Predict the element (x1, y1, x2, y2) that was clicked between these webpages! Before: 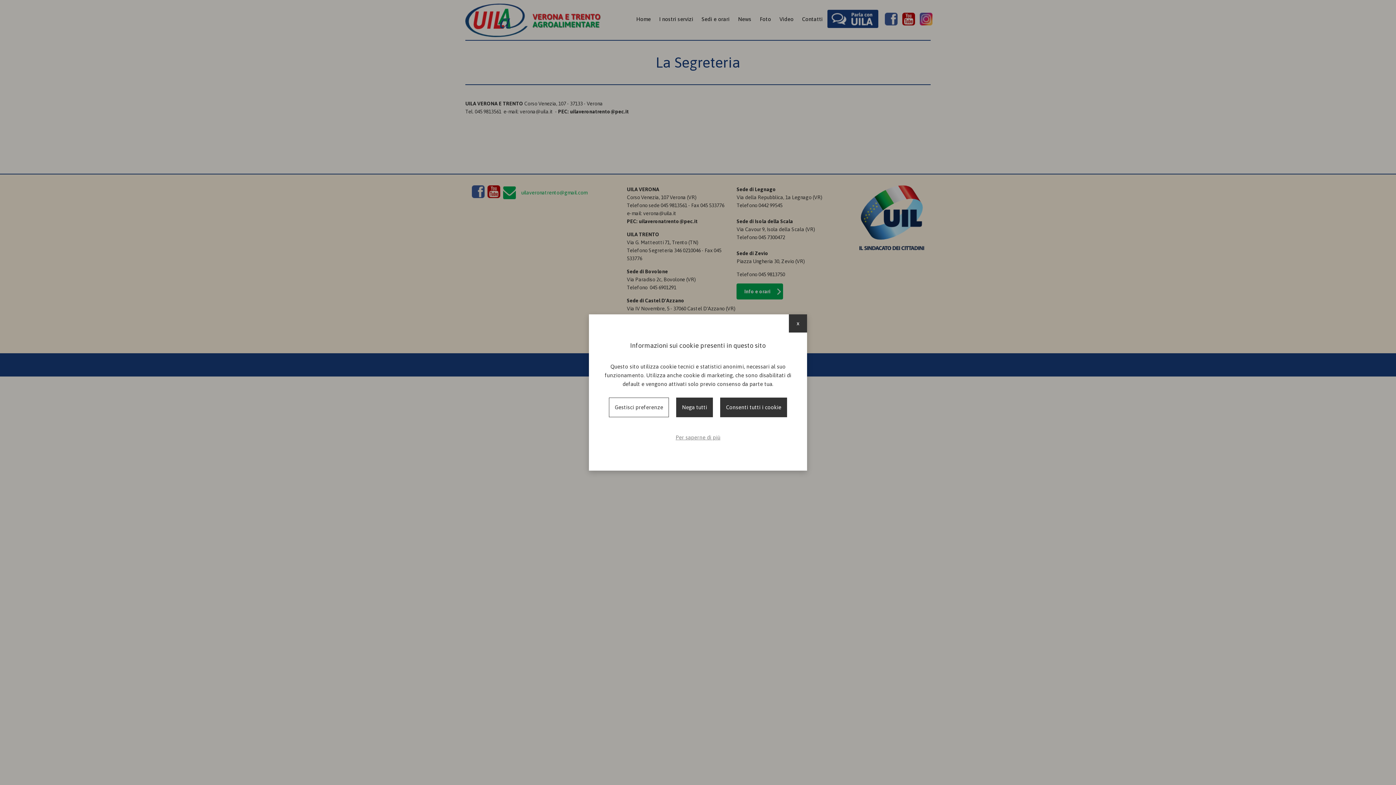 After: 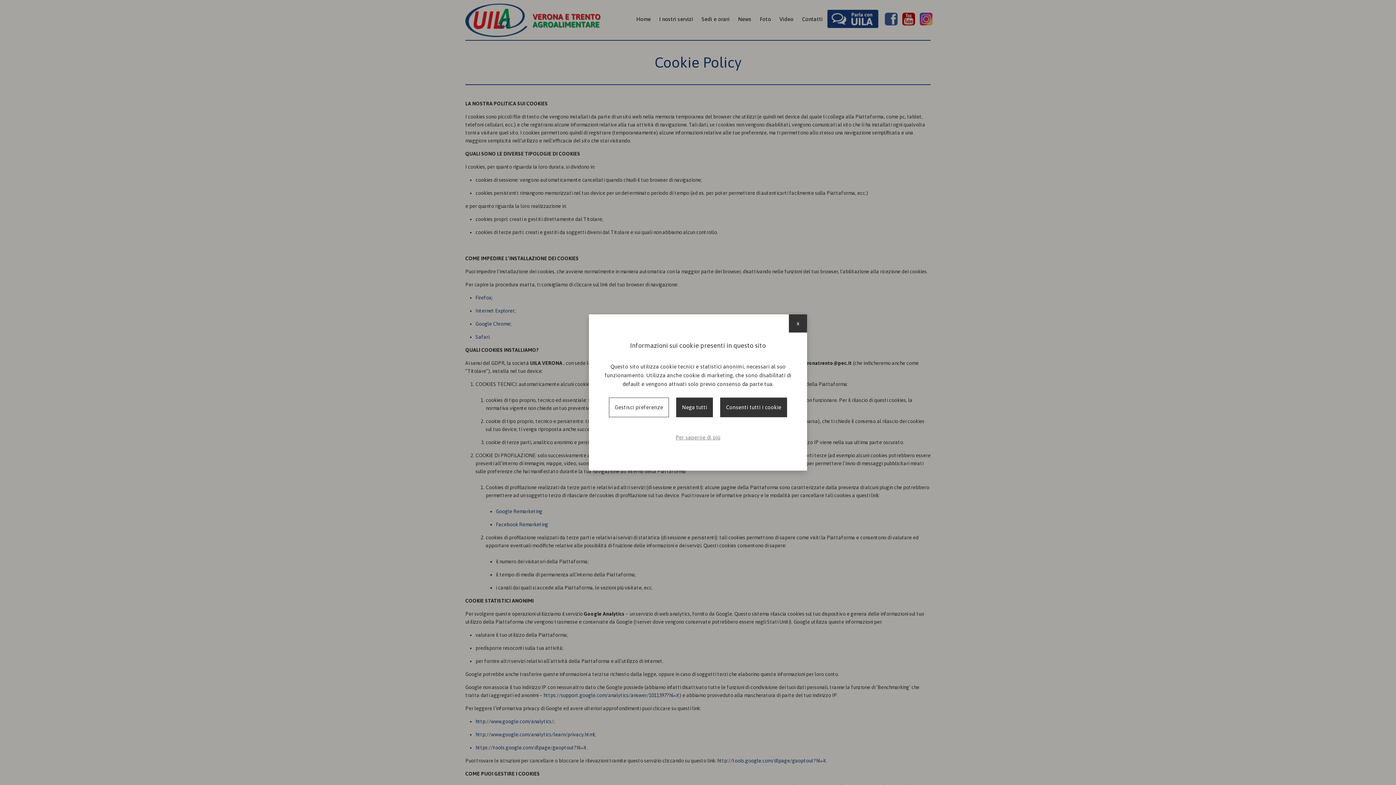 Action: bbox: (674, 432, 722, 443) label: Per saperne di più